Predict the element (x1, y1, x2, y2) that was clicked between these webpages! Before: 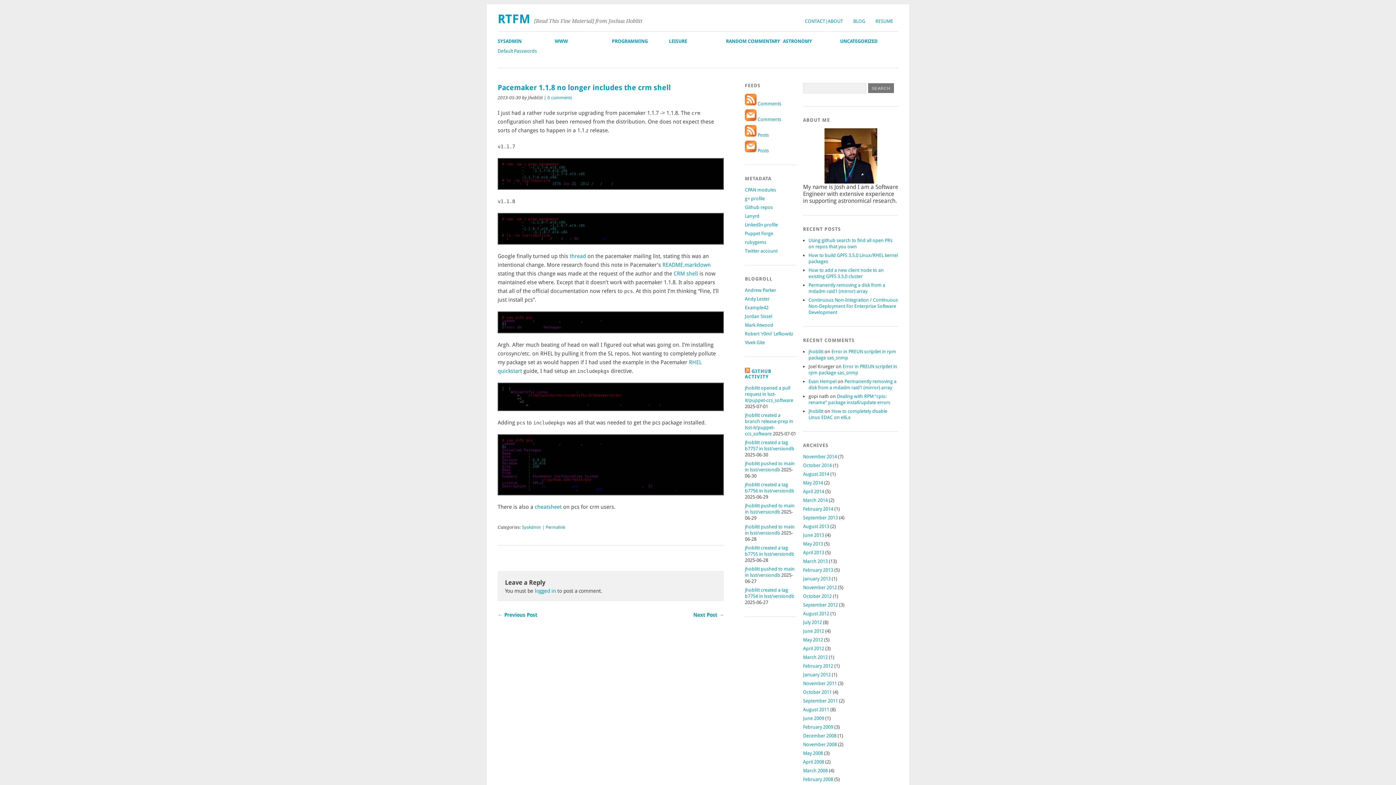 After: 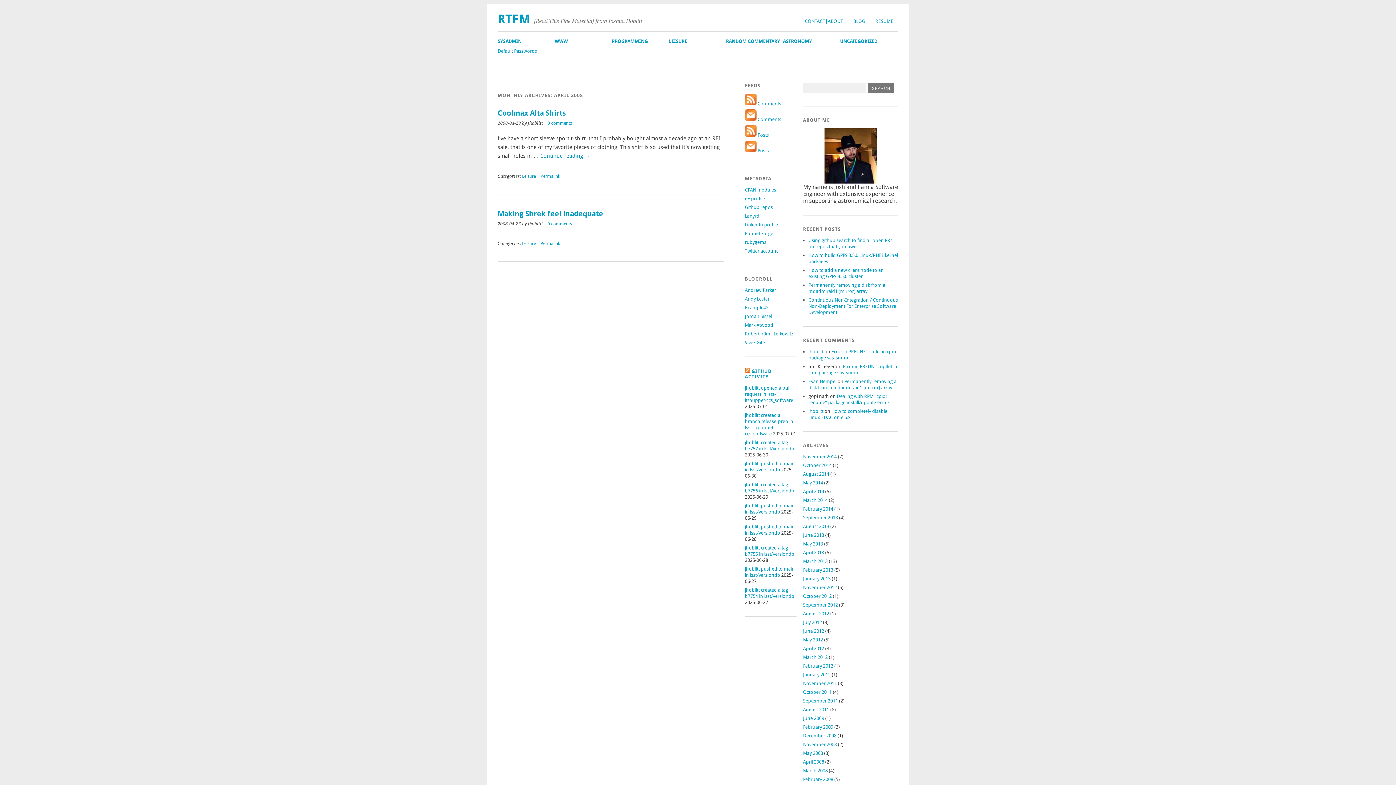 Action: bbox: (803, 759, 824, 765) label: April 2008